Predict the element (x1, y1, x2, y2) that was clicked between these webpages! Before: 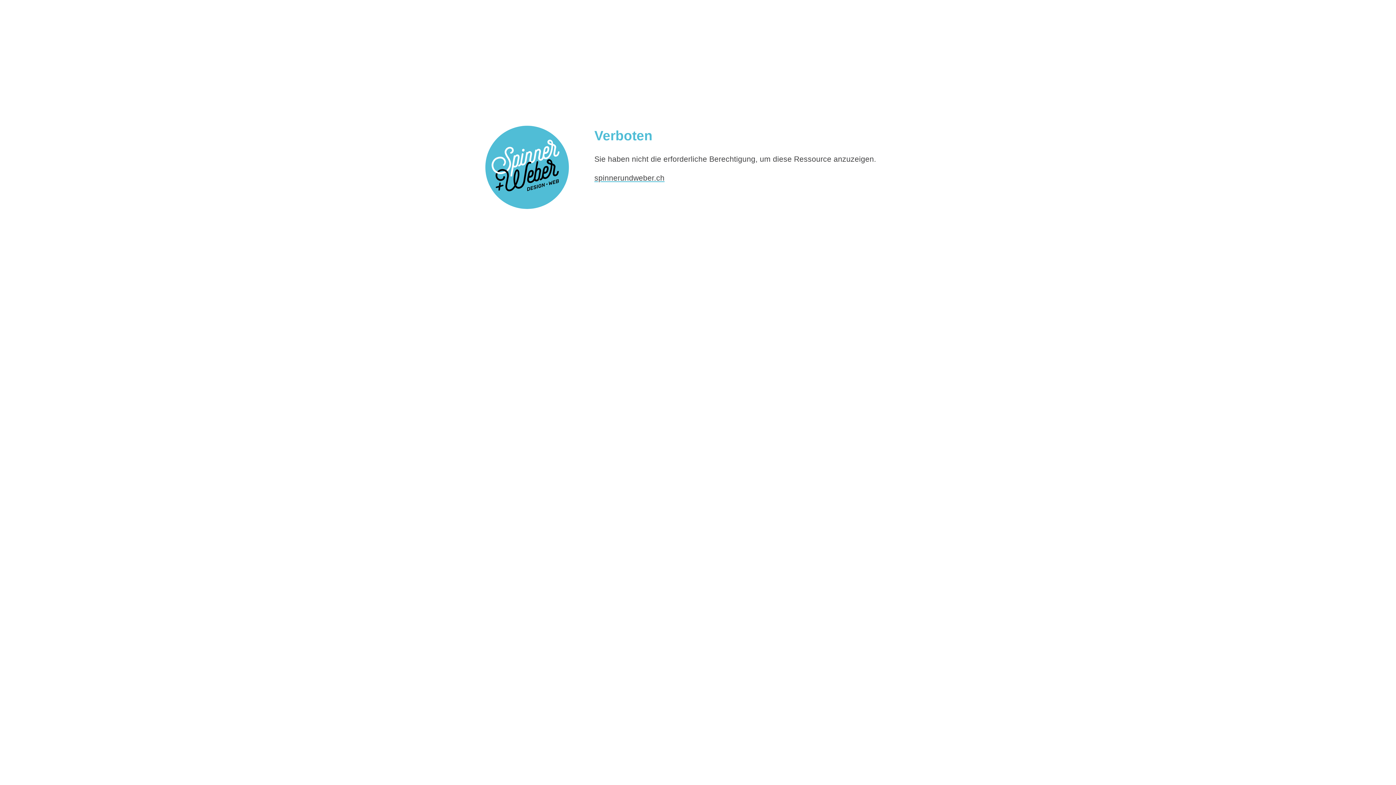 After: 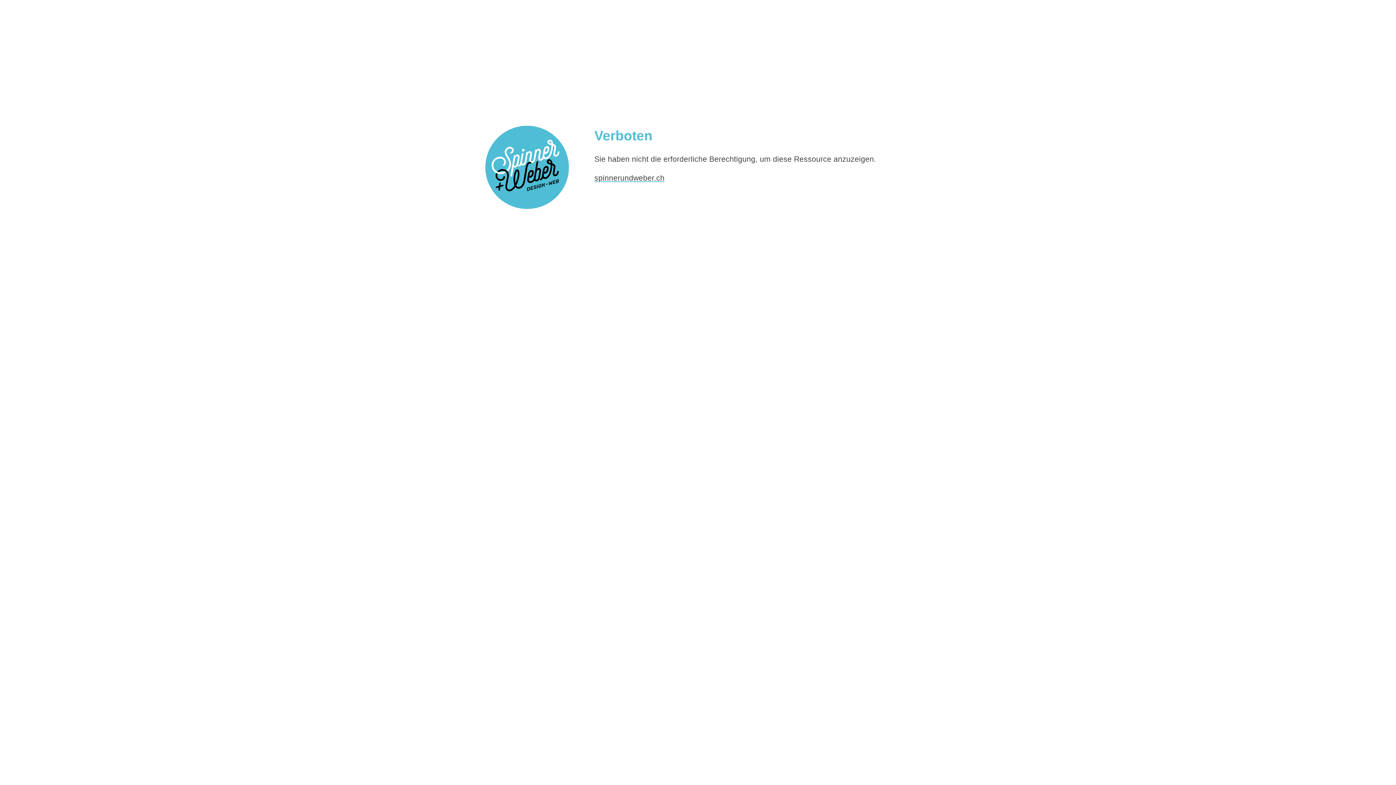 Action: bbox: (594, 173, 664, 182) label: spinnerundweber.ch